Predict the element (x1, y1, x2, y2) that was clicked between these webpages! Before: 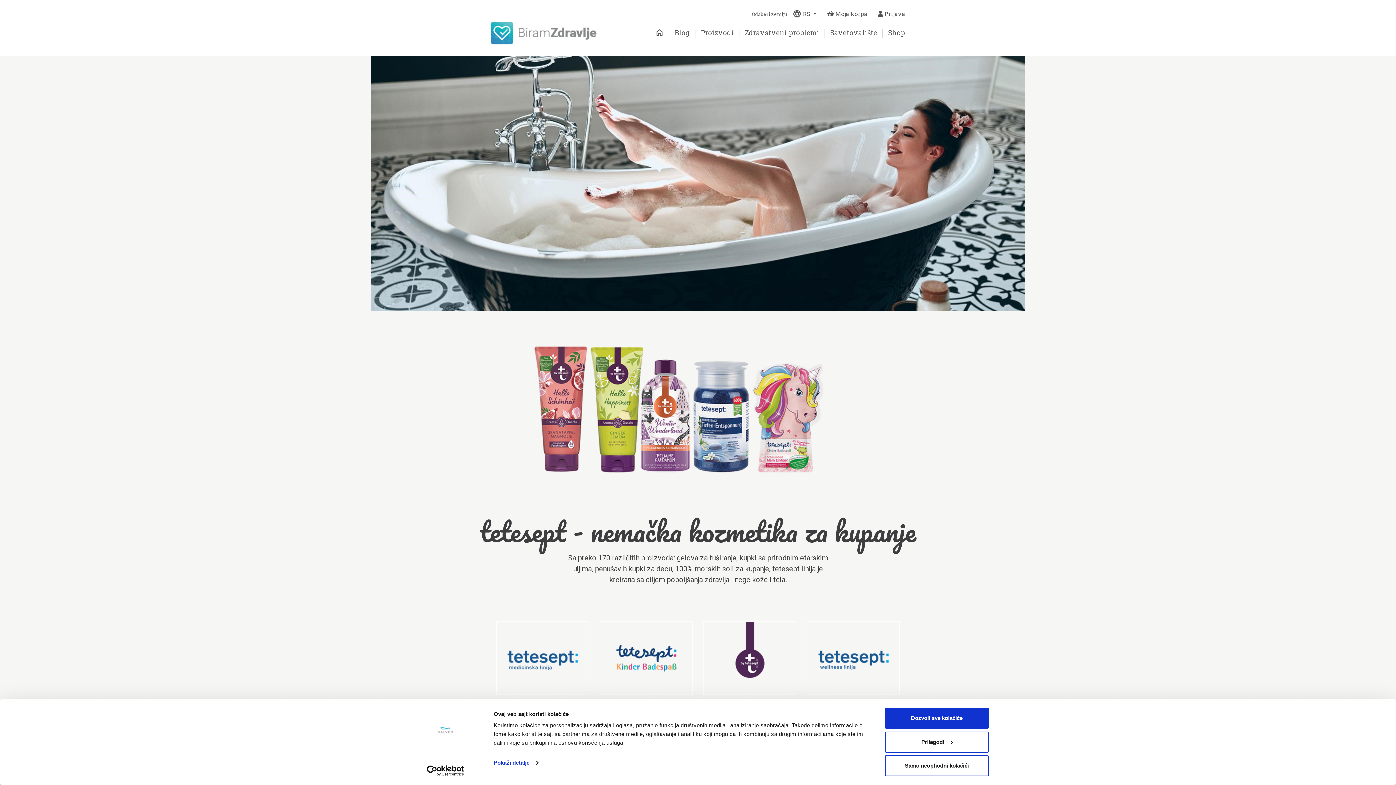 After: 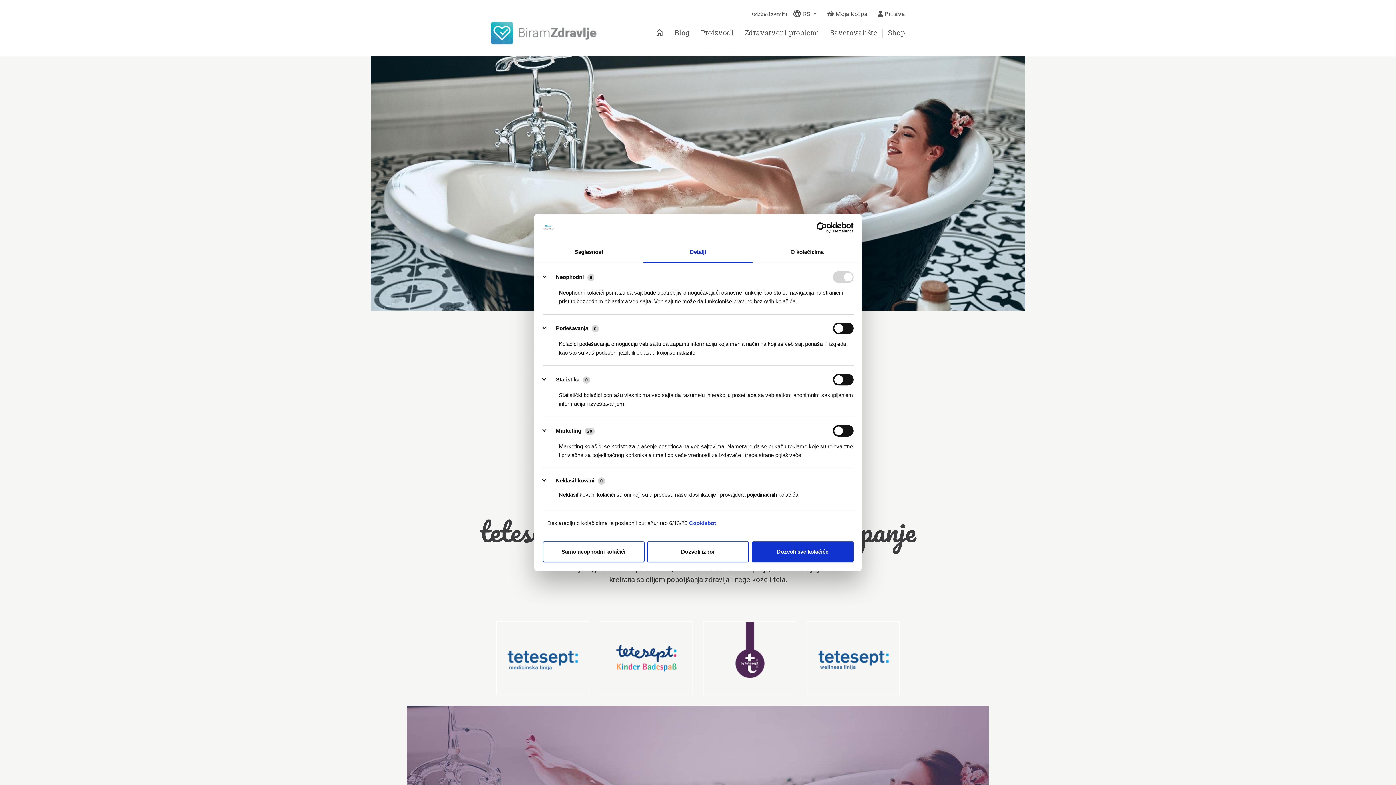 Action: bbox: (885, 731, 989, 752) label: Prilagodi